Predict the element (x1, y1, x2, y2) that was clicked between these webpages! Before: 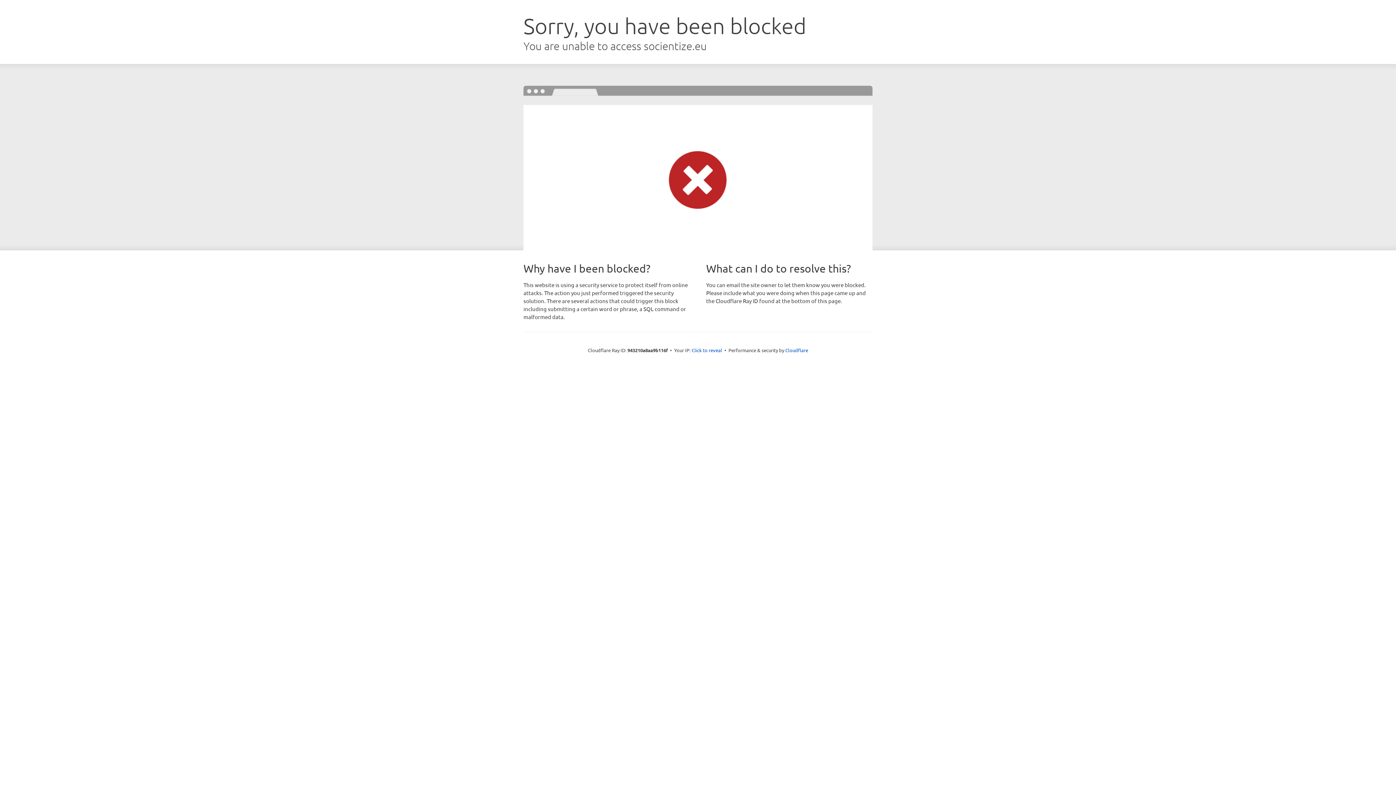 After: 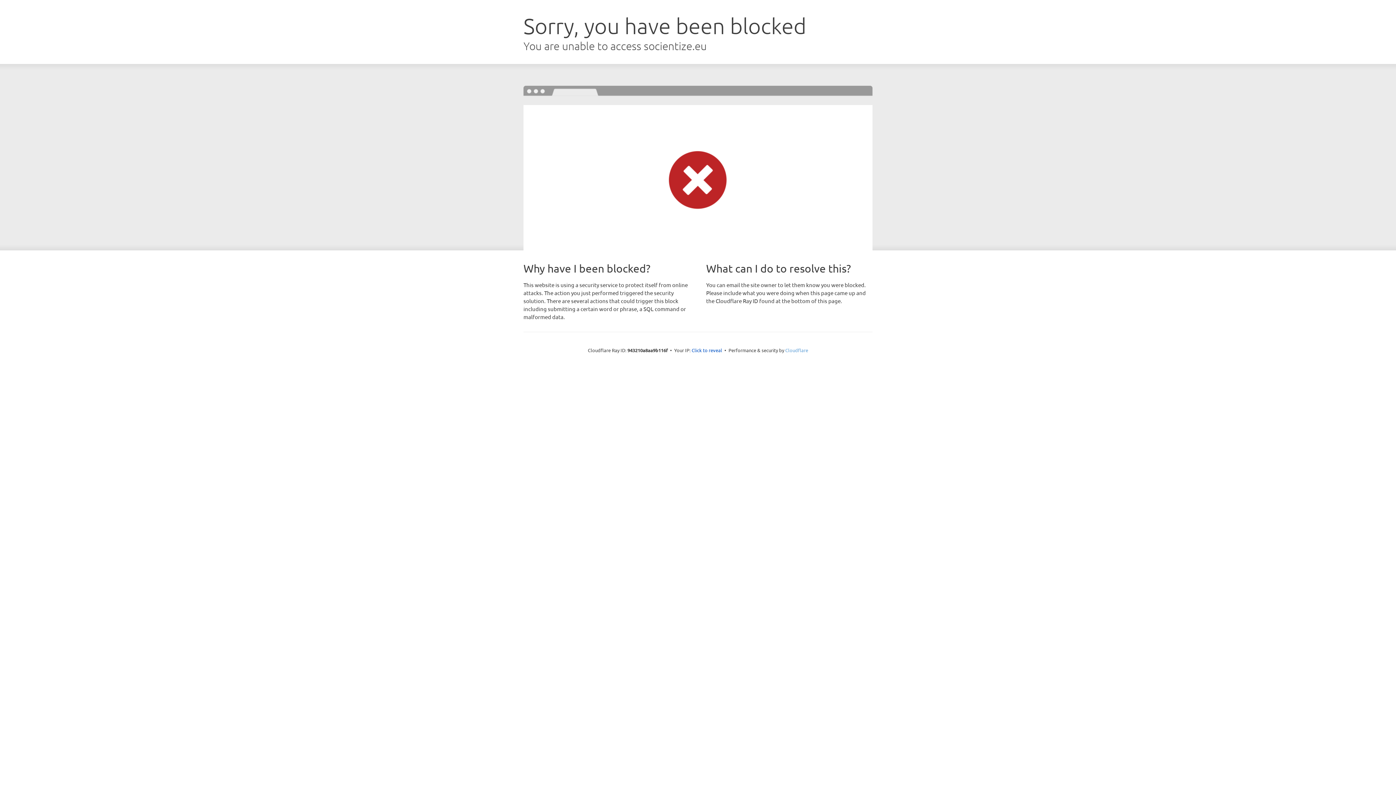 Action: bbox: (785, 347, 808, 353) label: Cloudflare